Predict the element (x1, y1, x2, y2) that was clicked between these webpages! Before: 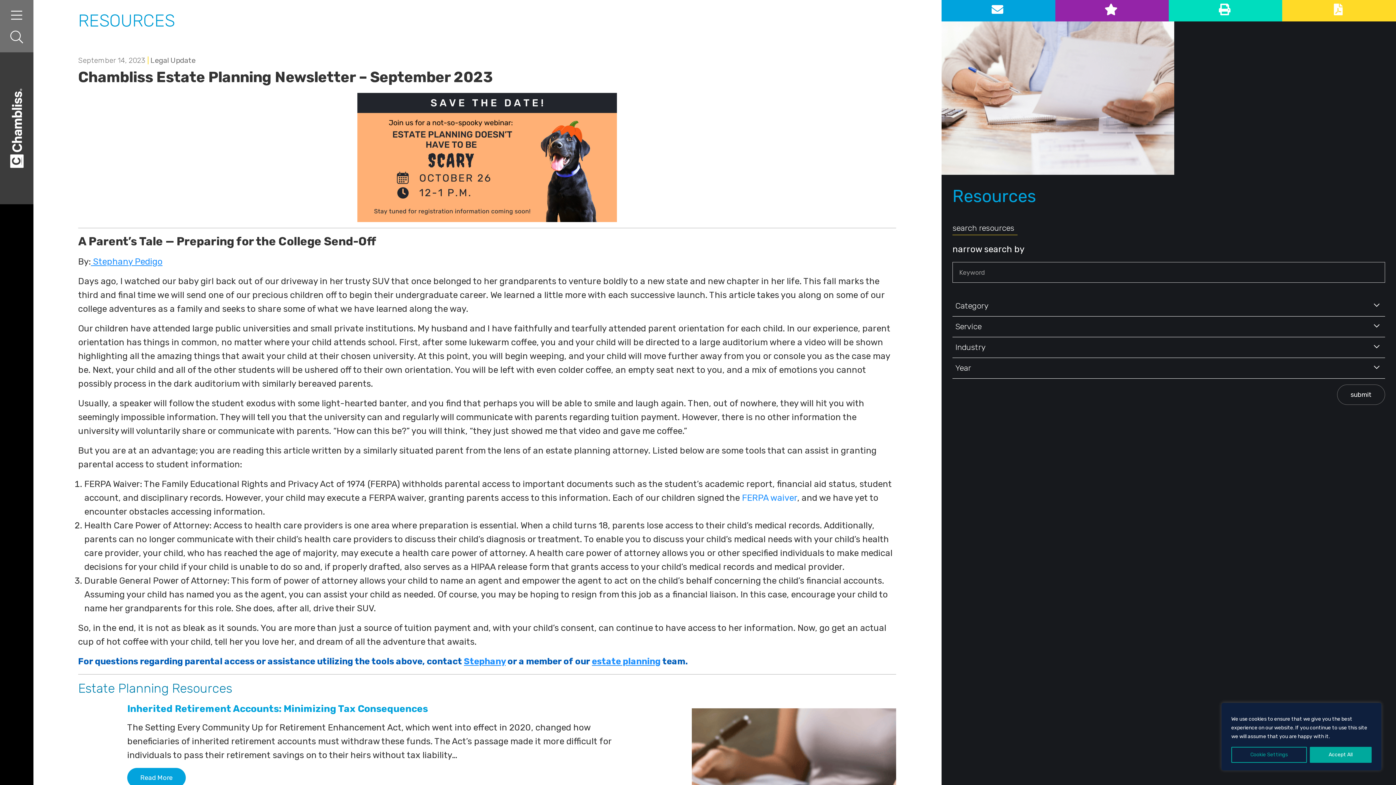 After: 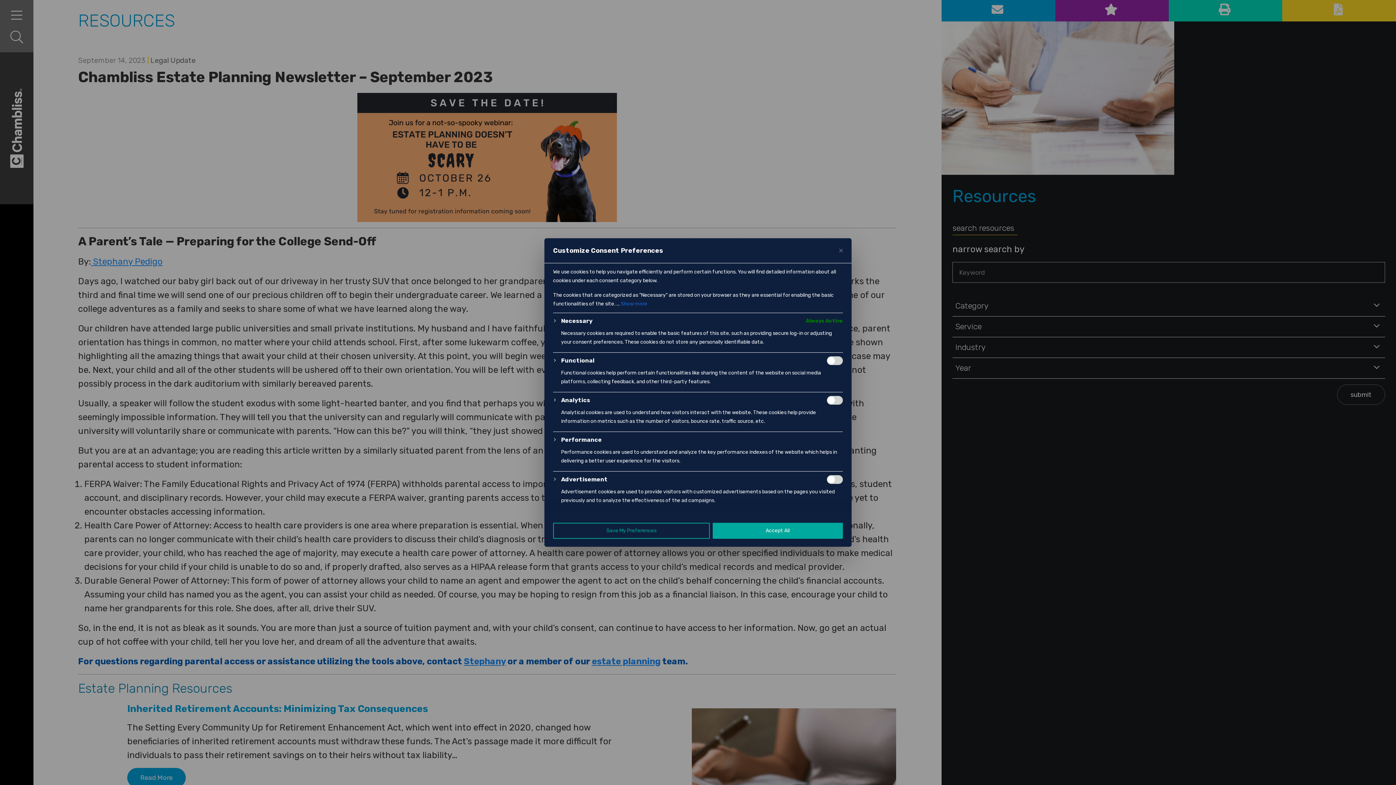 Action: bbox: (1231, 747, 1307, 763) label: Cookie Settings